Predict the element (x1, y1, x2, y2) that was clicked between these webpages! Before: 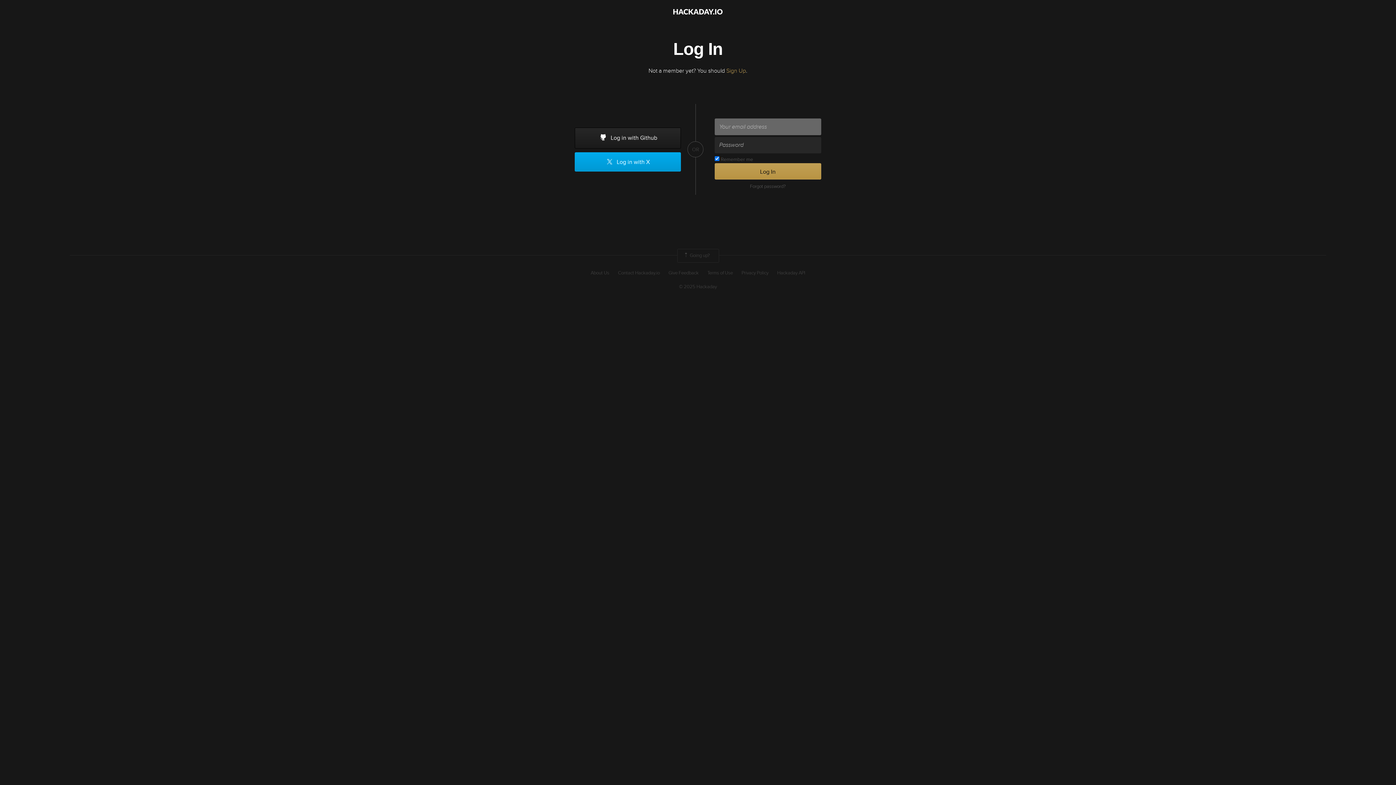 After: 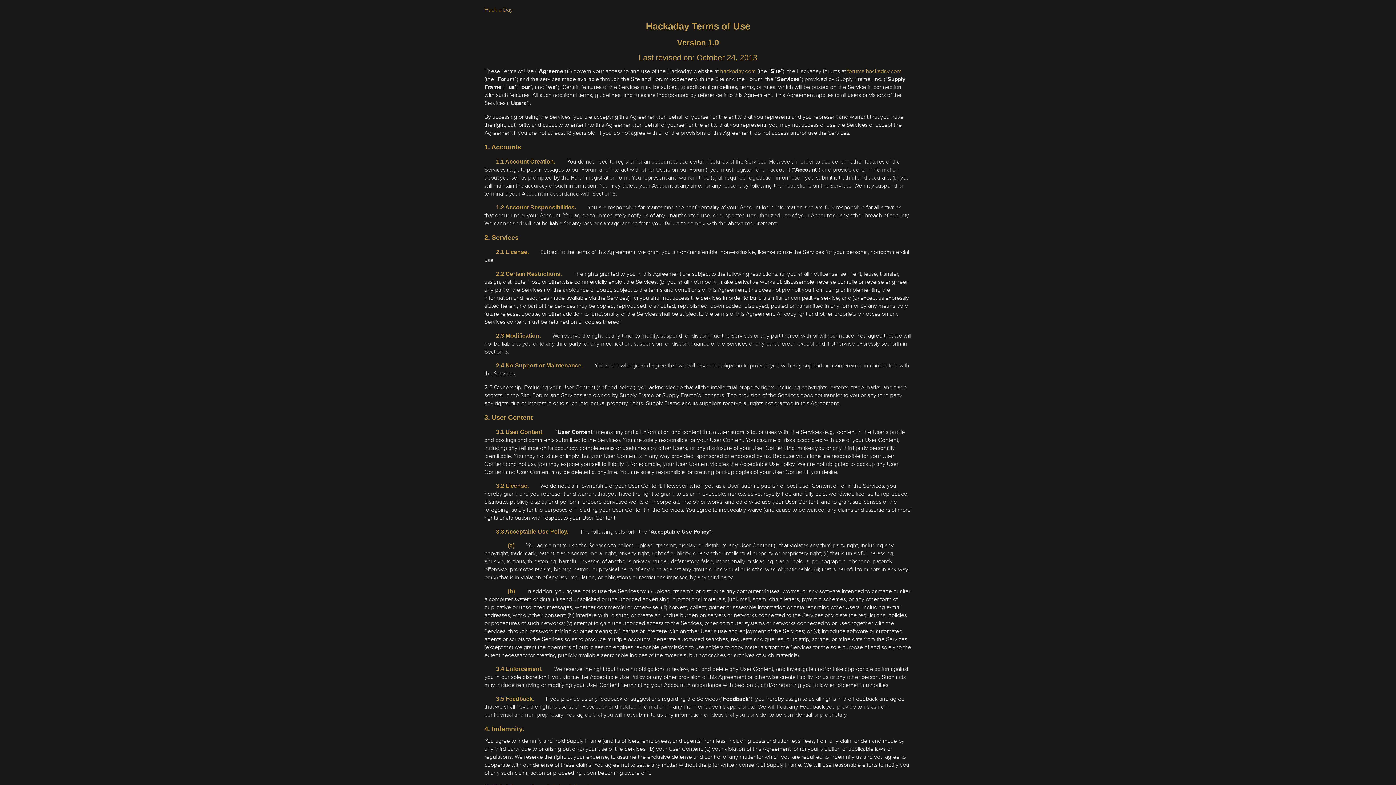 Action: label: Terms of Use bbox: (707, 269, 733, 276)